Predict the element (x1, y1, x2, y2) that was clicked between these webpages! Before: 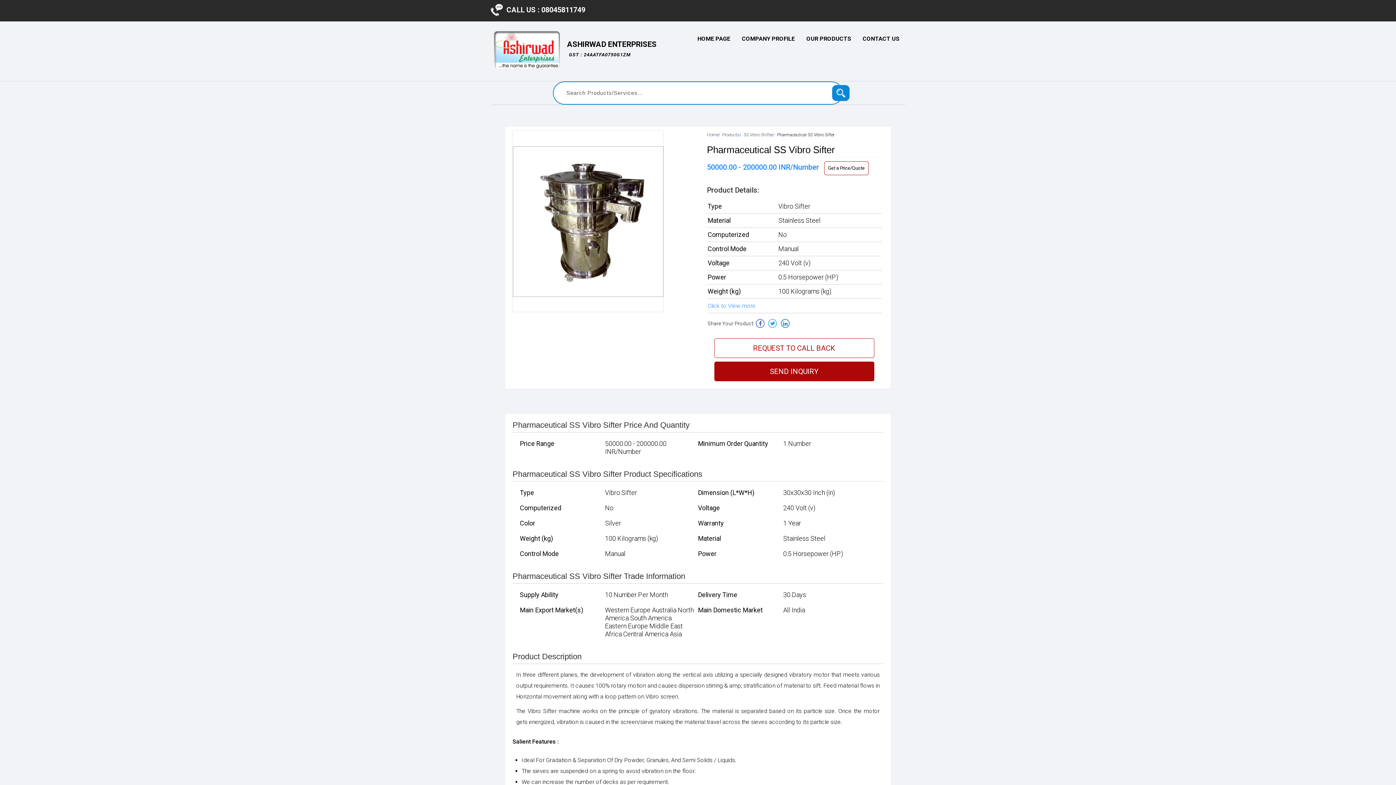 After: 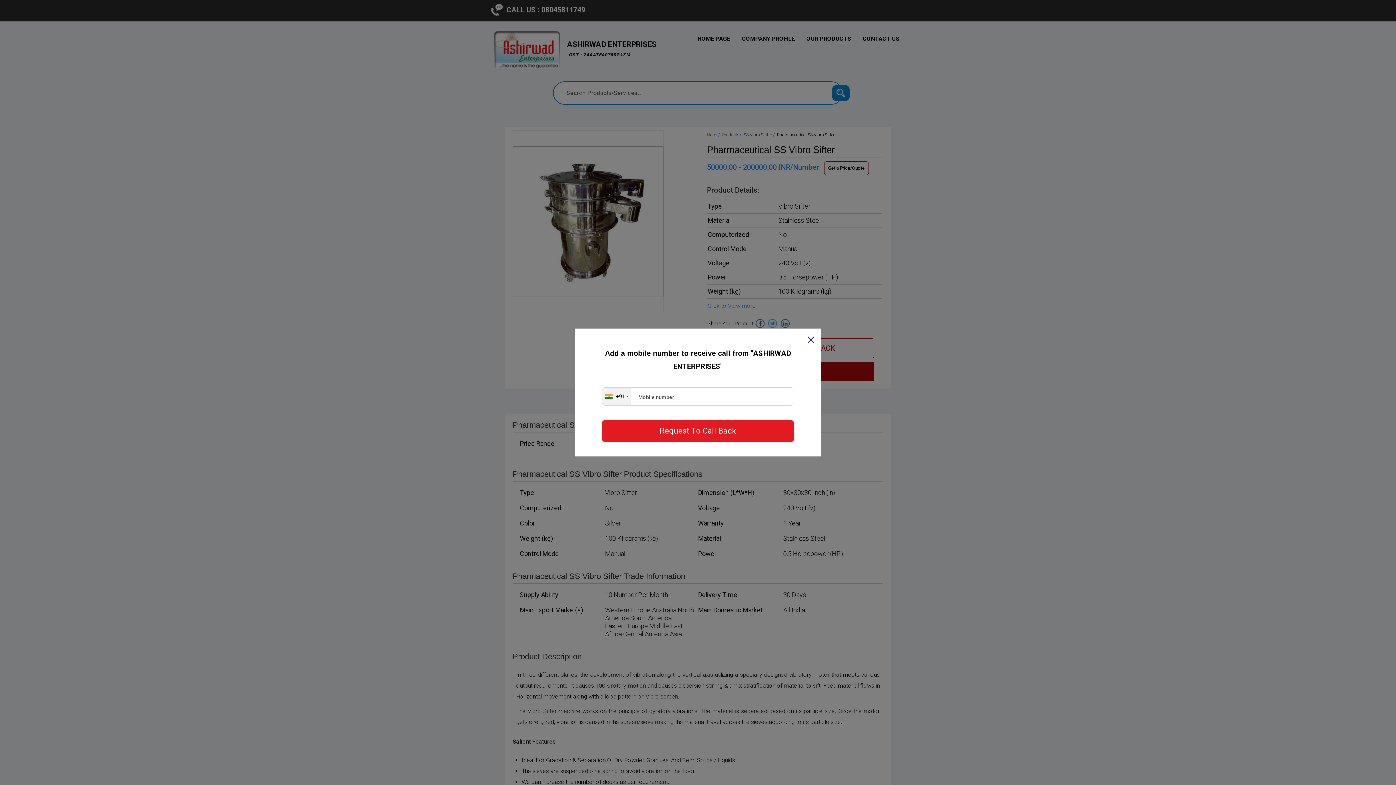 Action: bbox: (714, 338, 874, 358) label: REQUEST TO CALL BACK